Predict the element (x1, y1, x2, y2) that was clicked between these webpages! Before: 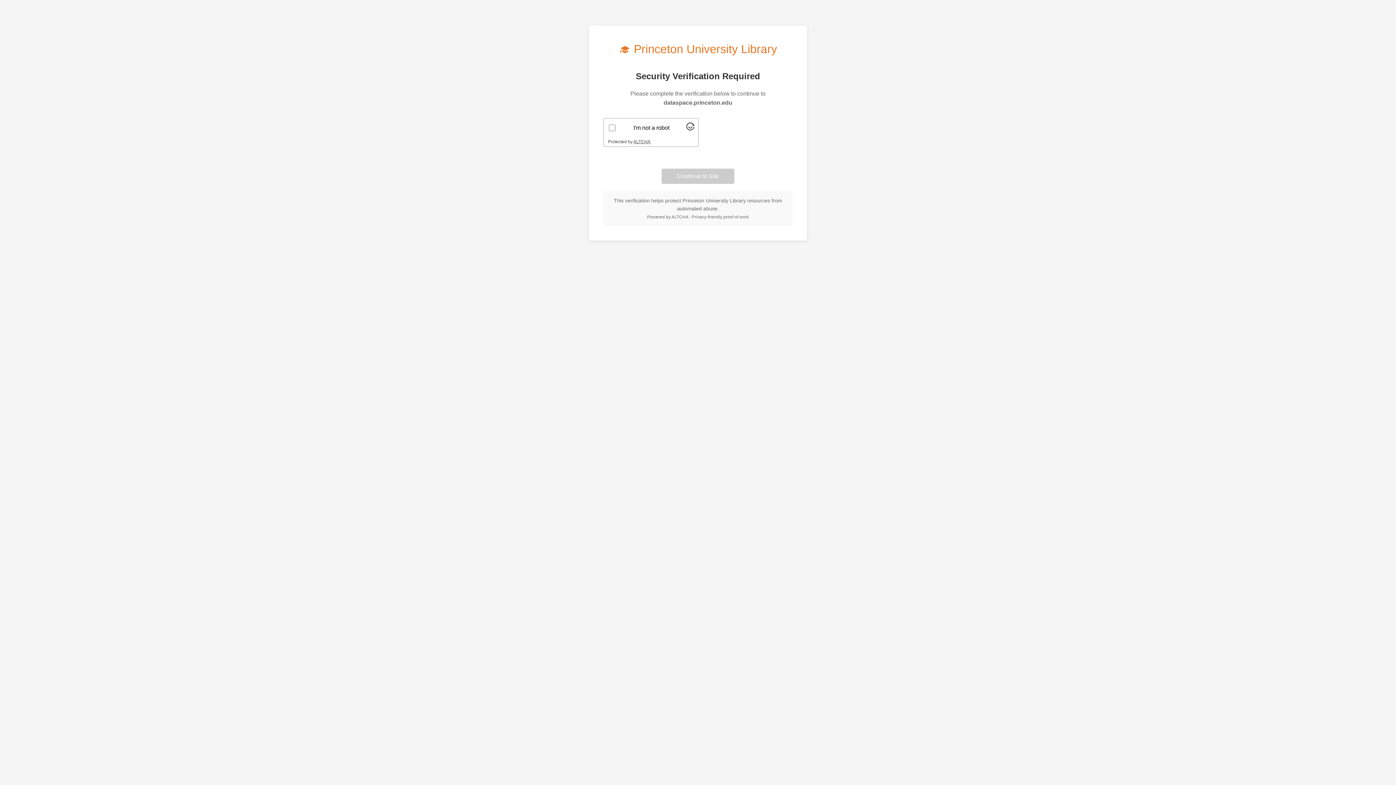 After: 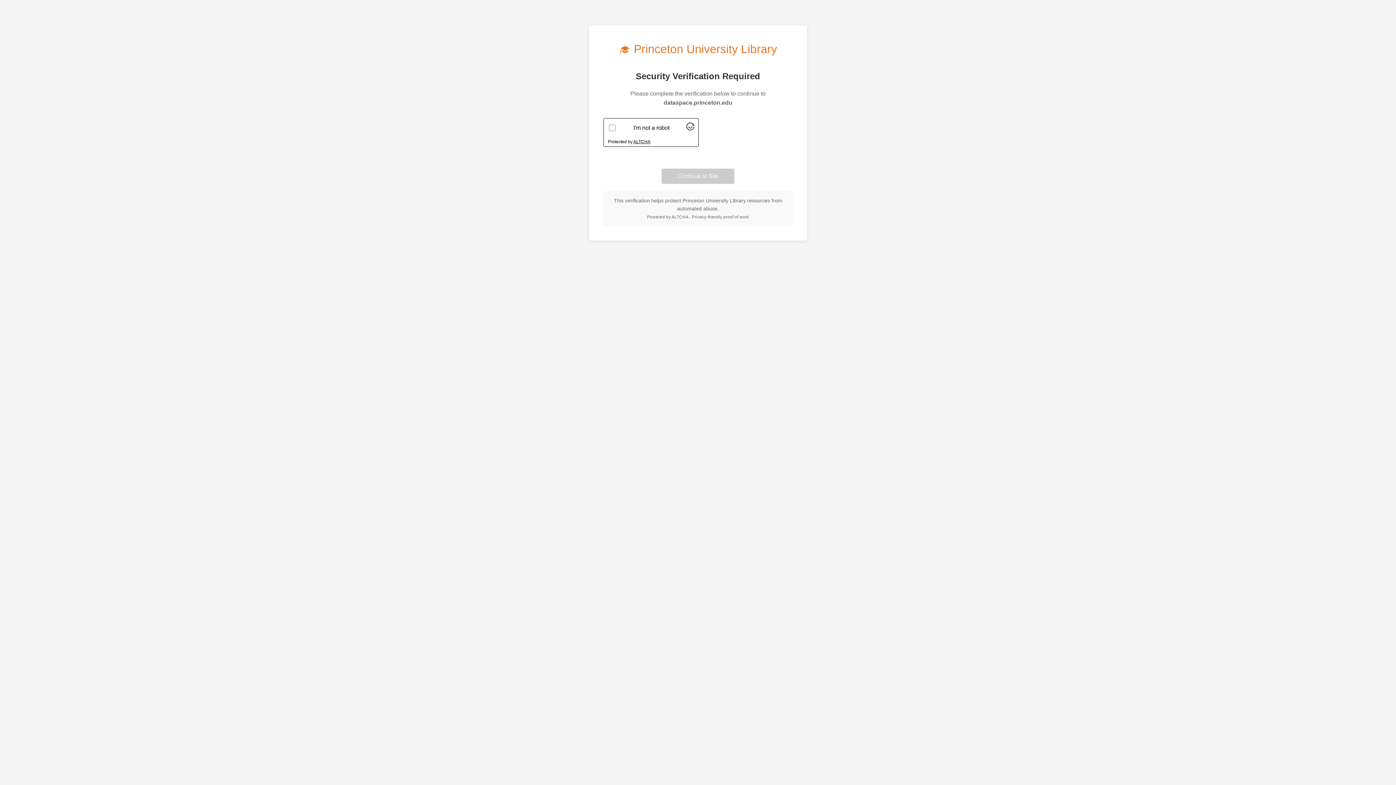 Action: label: Visit Altcha.org bbox: (633, 139, 650, 144)